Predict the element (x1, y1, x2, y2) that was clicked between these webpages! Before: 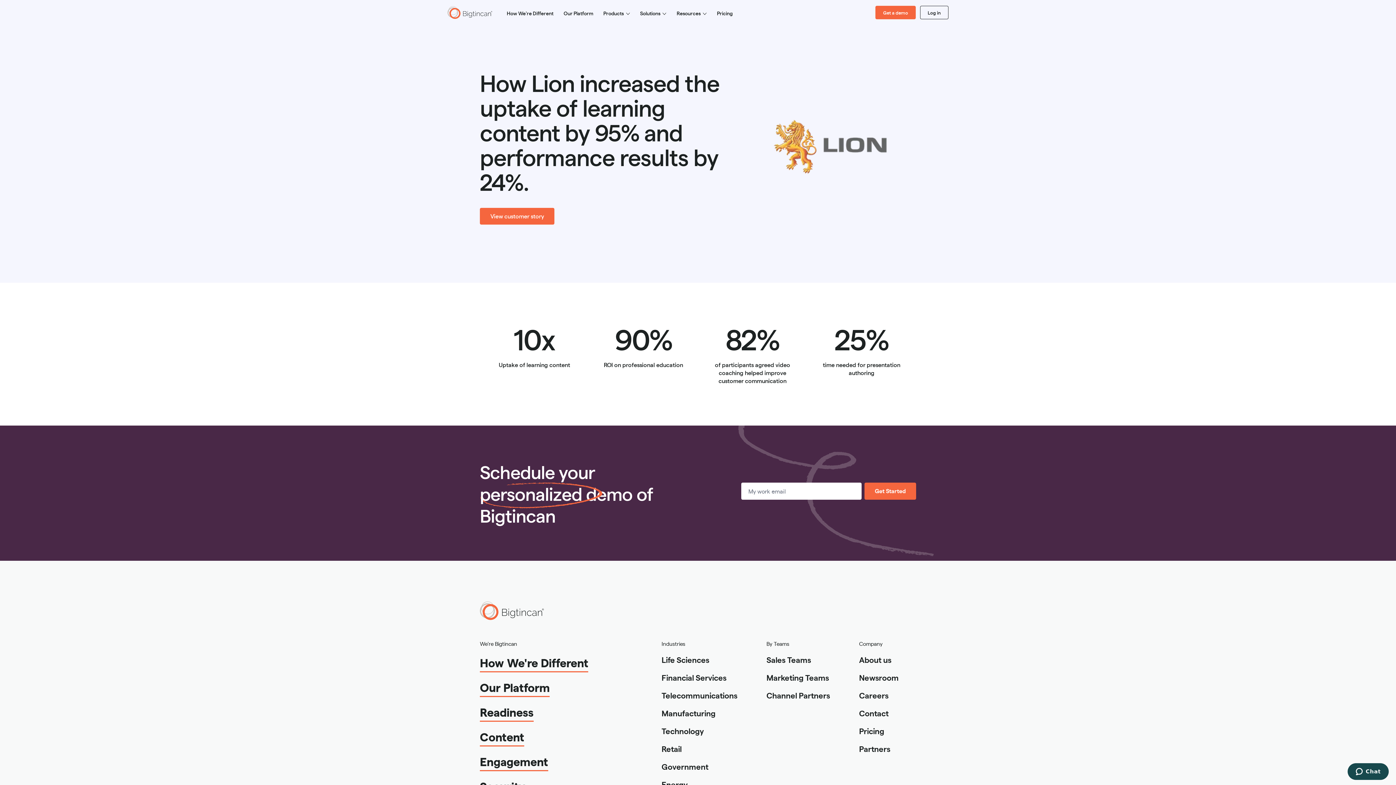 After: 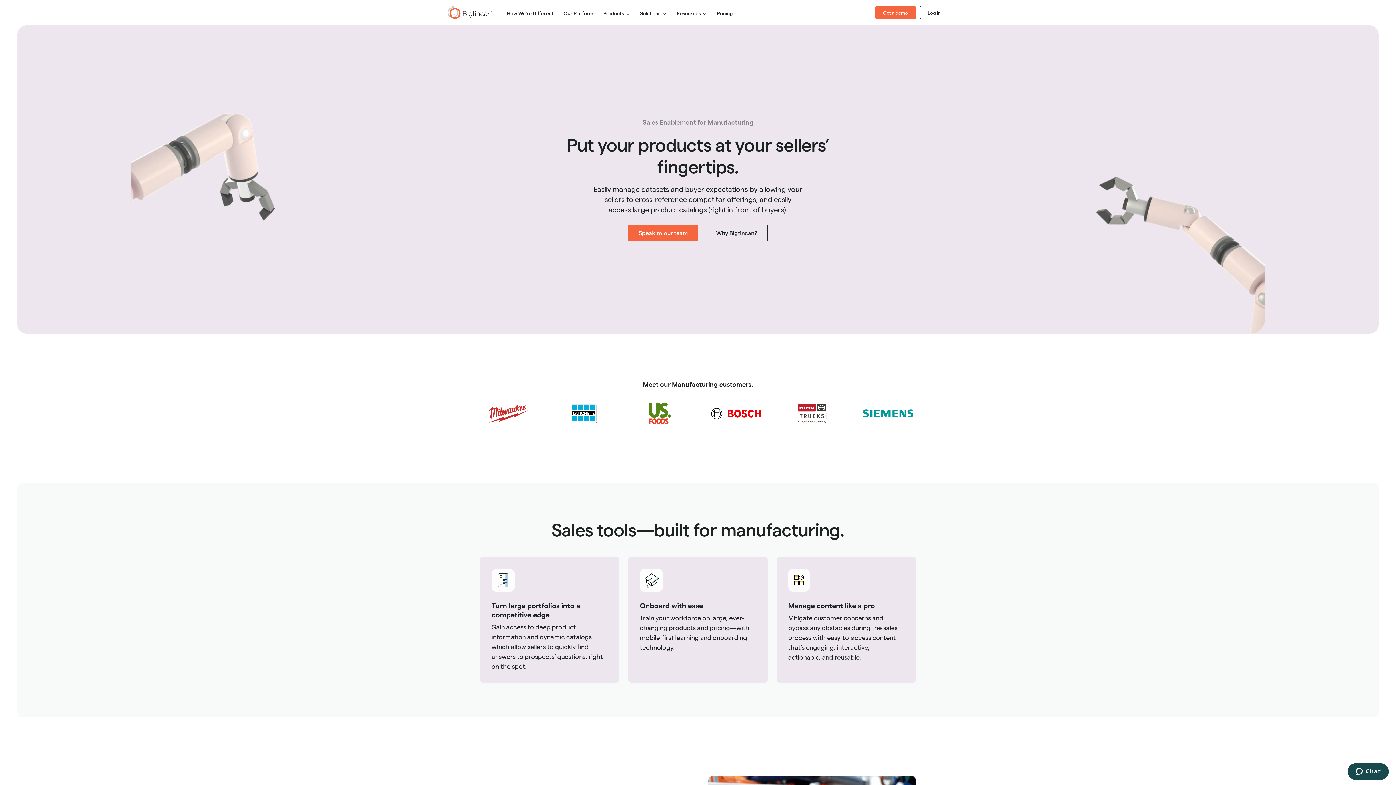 Action: label: Manufacturing bbox: (661, 571, 715, 583)